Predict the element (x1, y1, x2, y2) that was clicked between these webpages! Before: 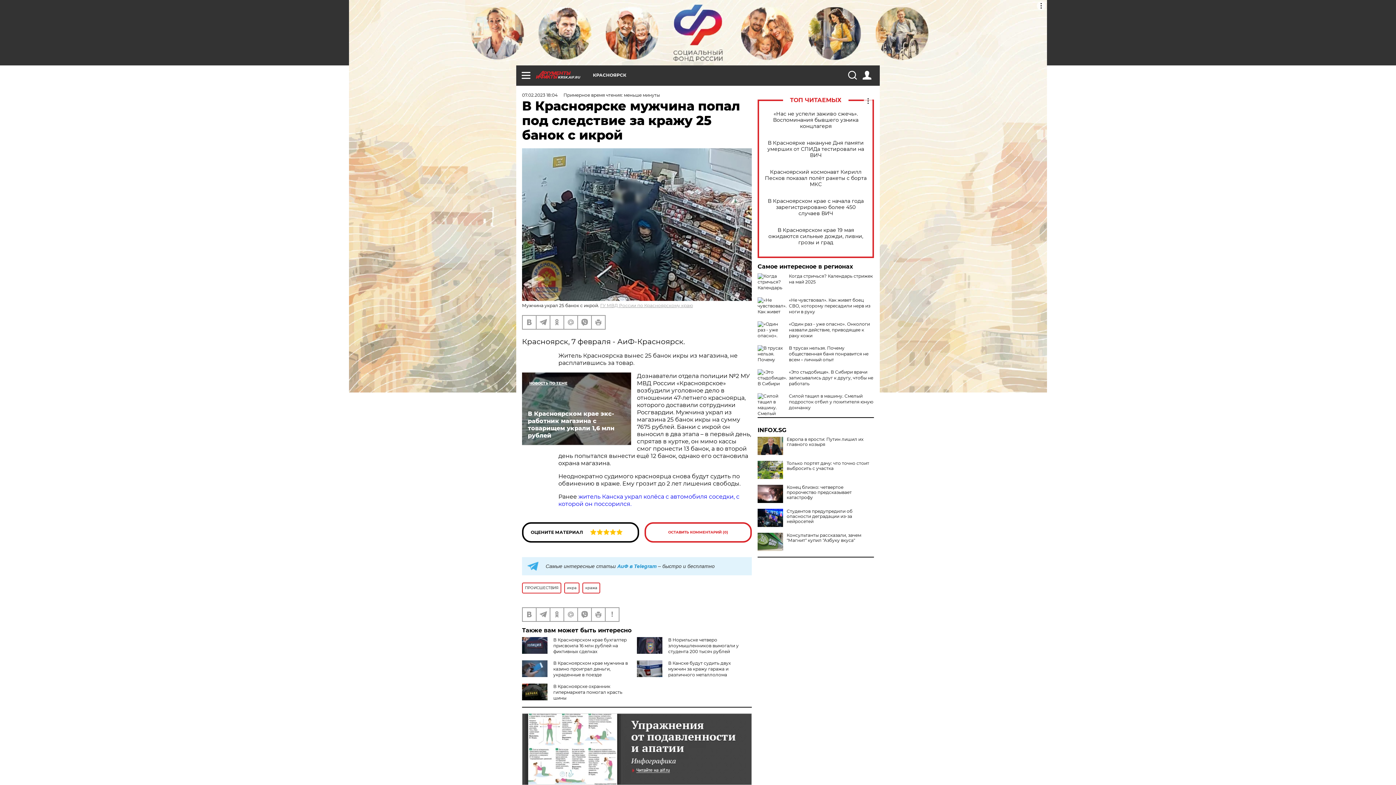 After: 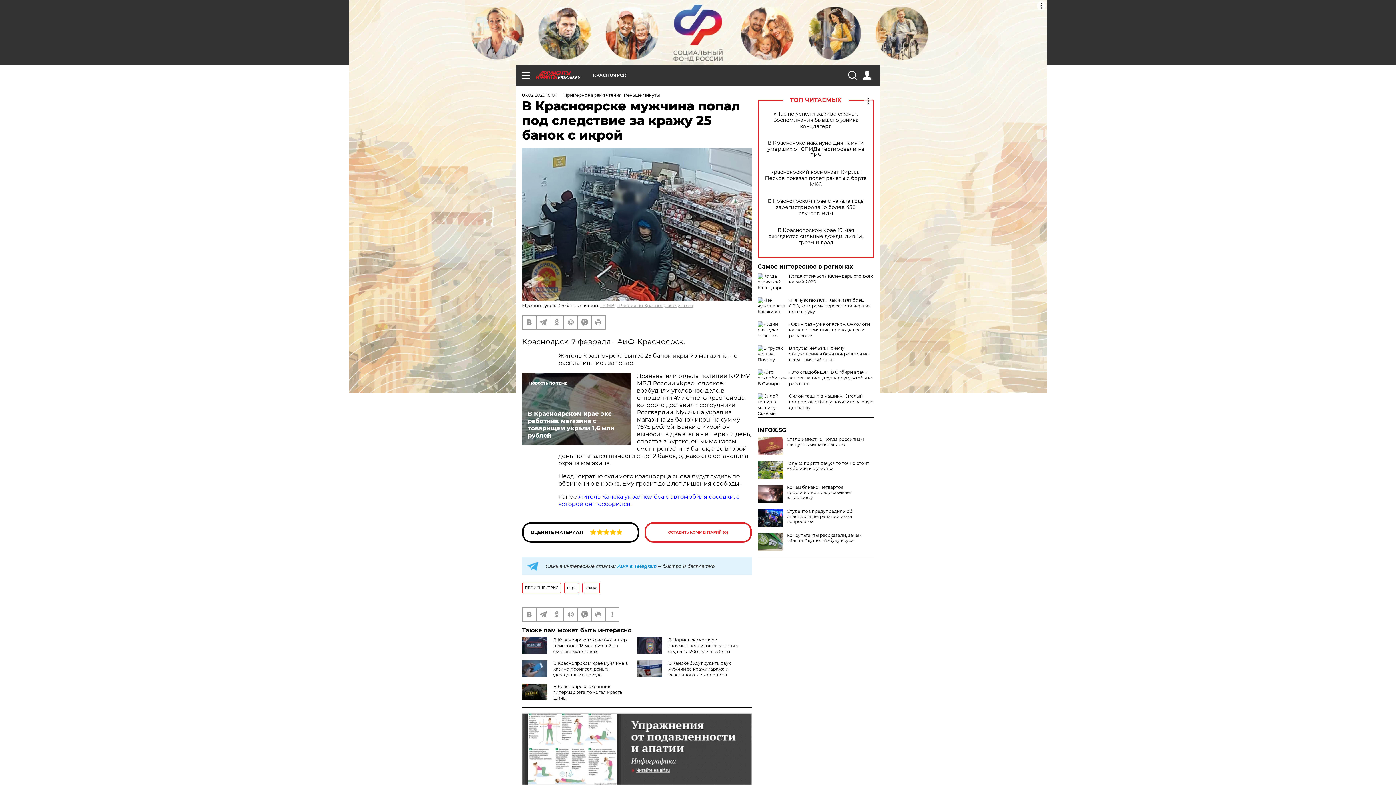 Action: bbox: (757, 437, 783, 455)